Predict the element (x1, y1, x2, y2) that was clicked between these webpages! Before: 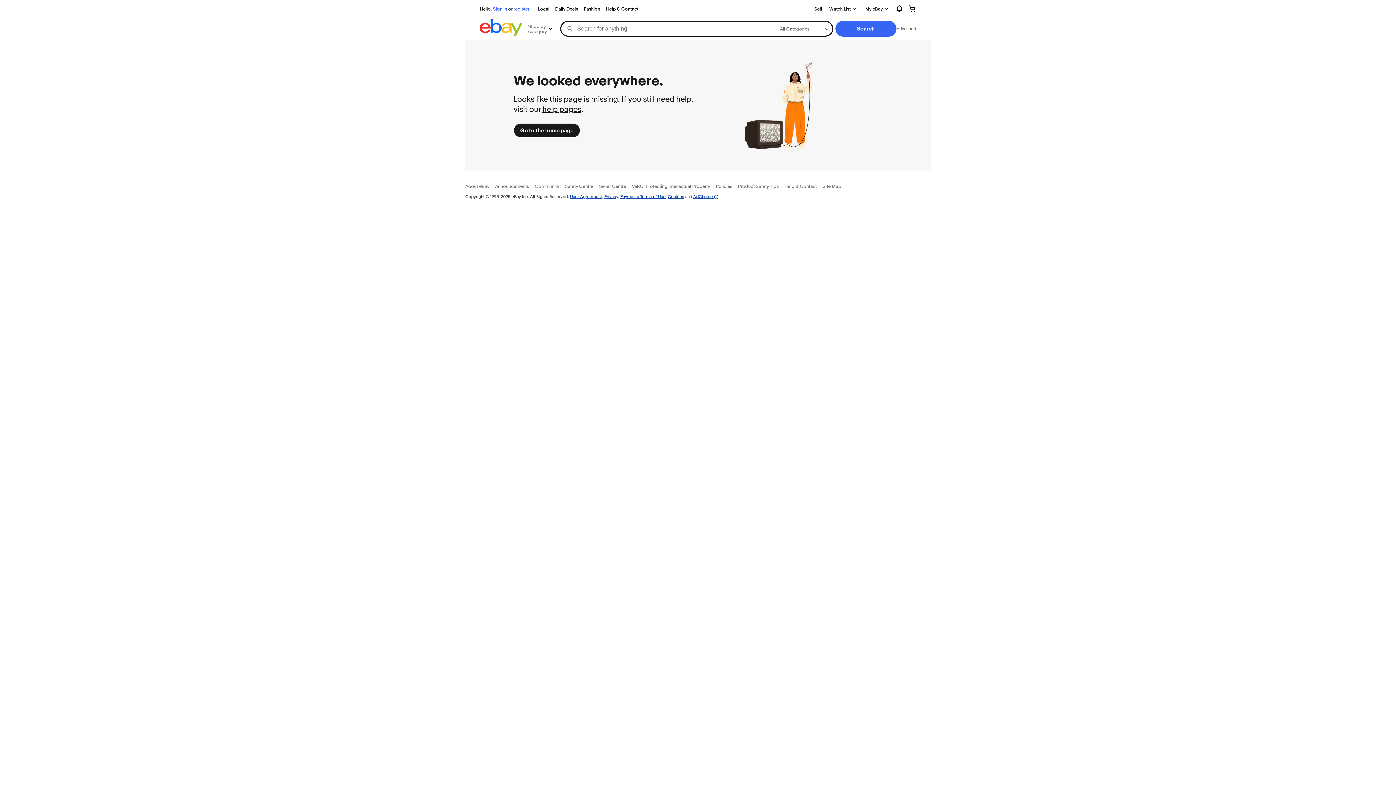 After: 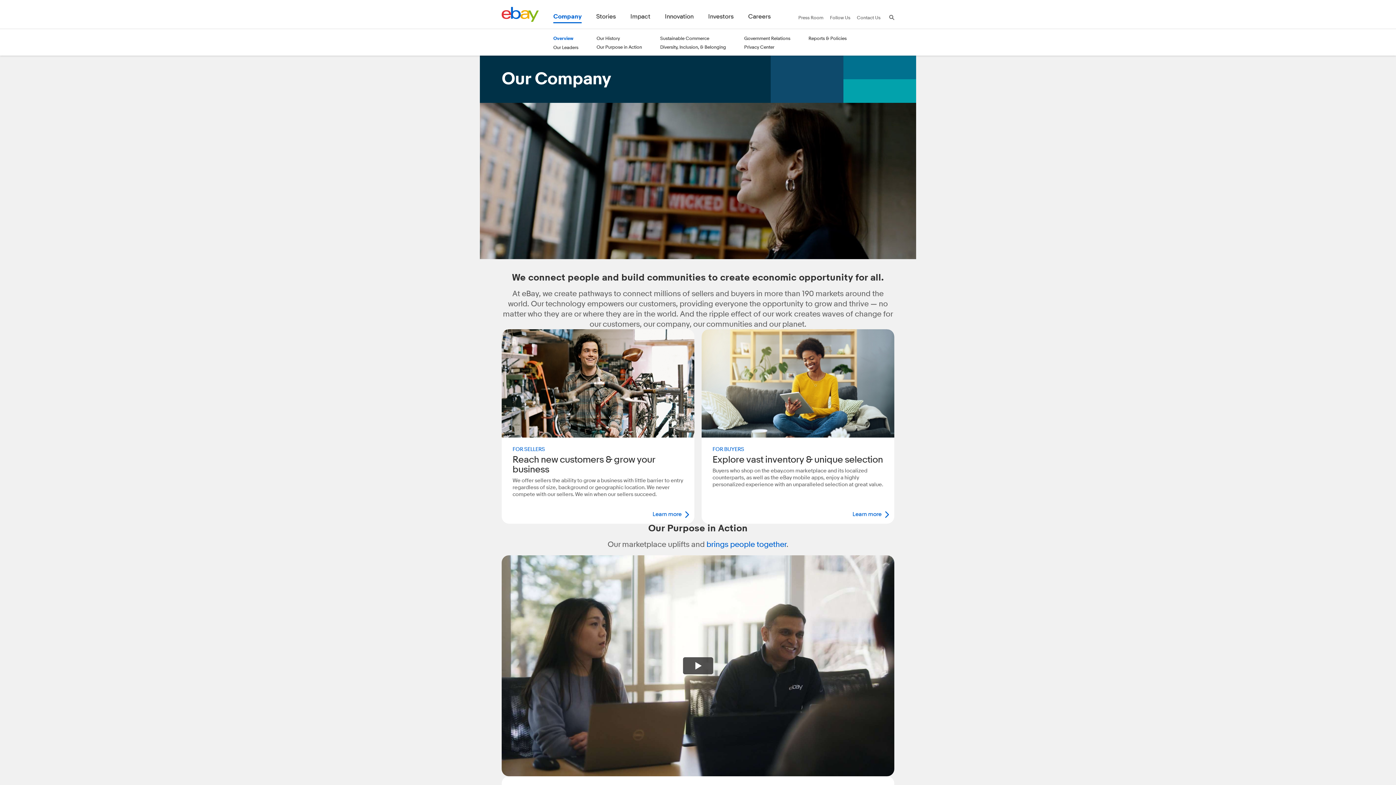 Action: label: About eBay bbox: (465, 183, 489, 189)